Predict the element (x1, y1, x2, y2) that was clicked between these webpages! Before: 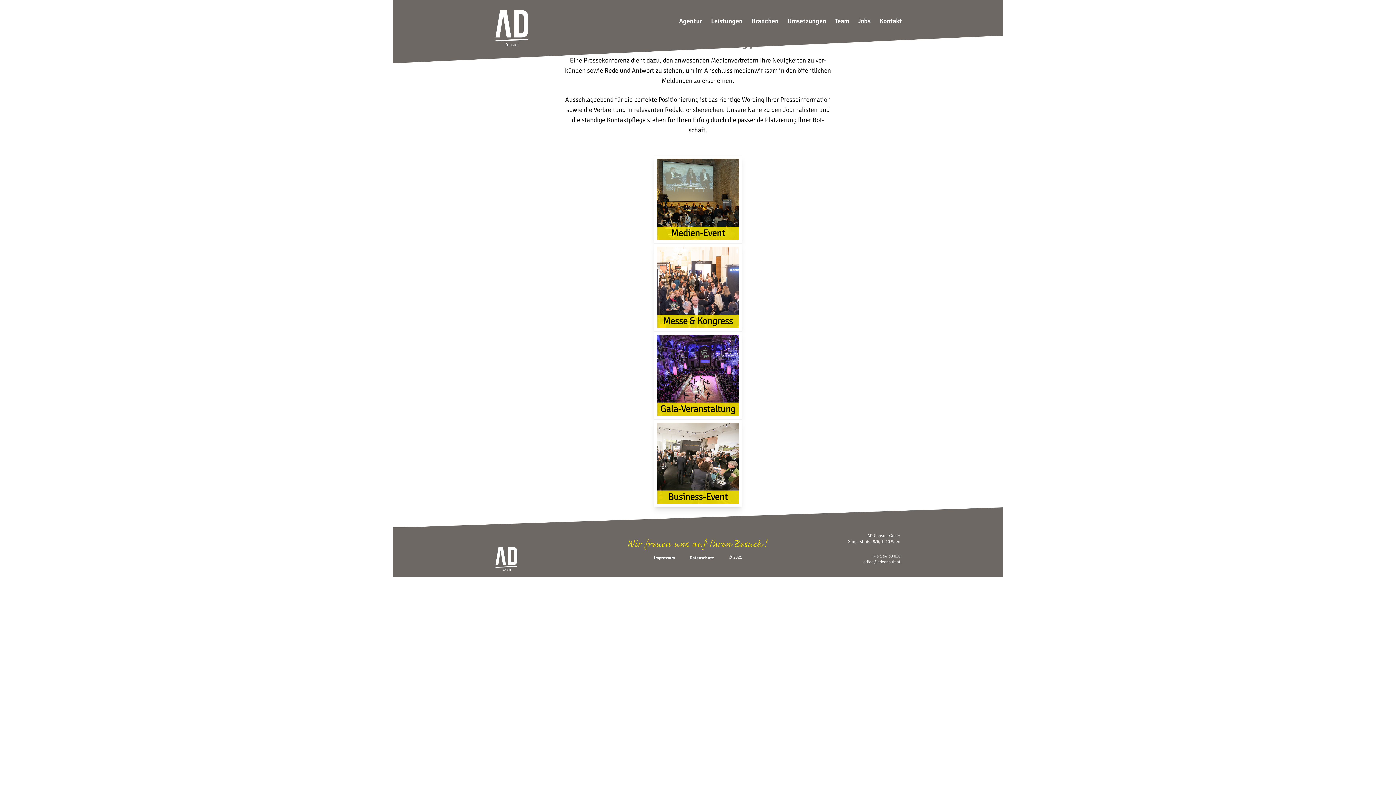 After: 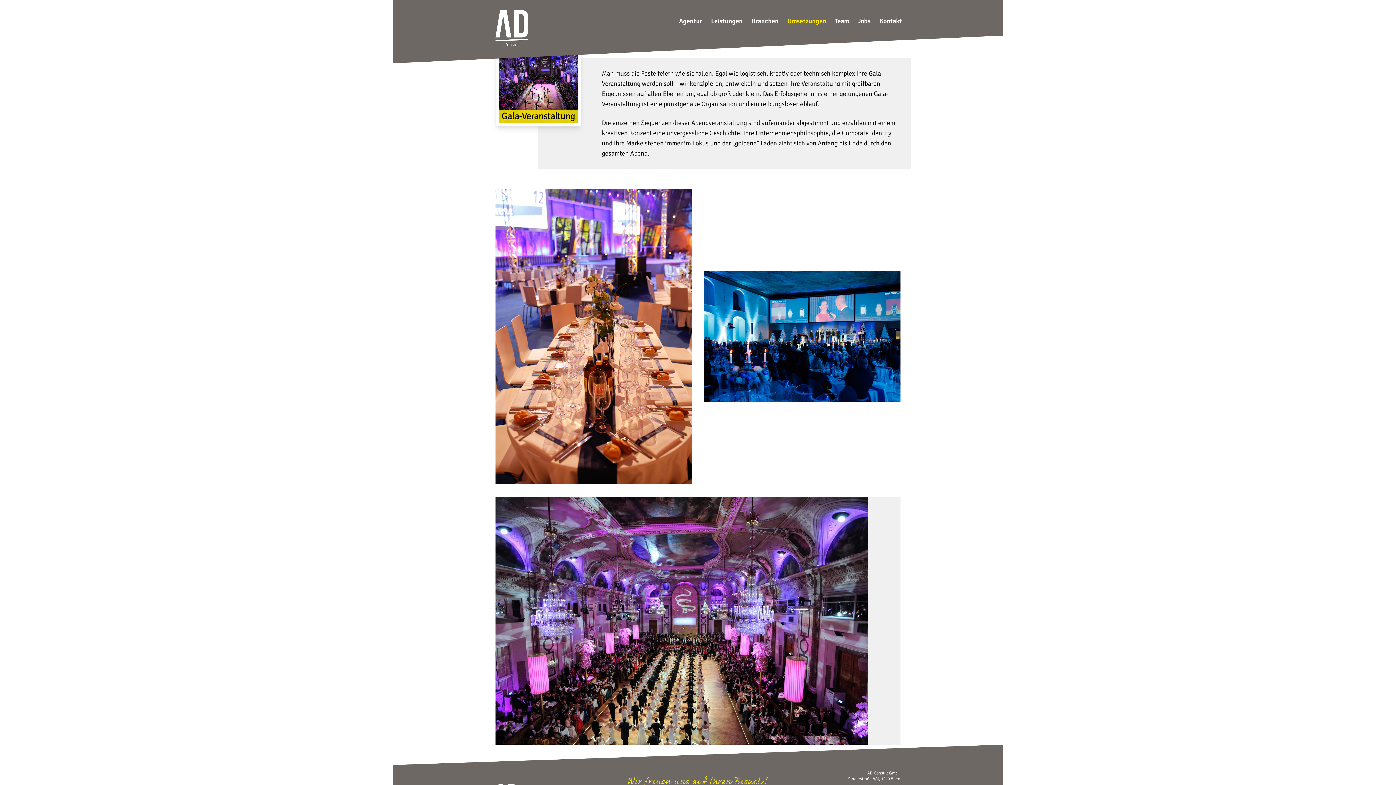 Action: bbox: (654, 331, 742, 419)